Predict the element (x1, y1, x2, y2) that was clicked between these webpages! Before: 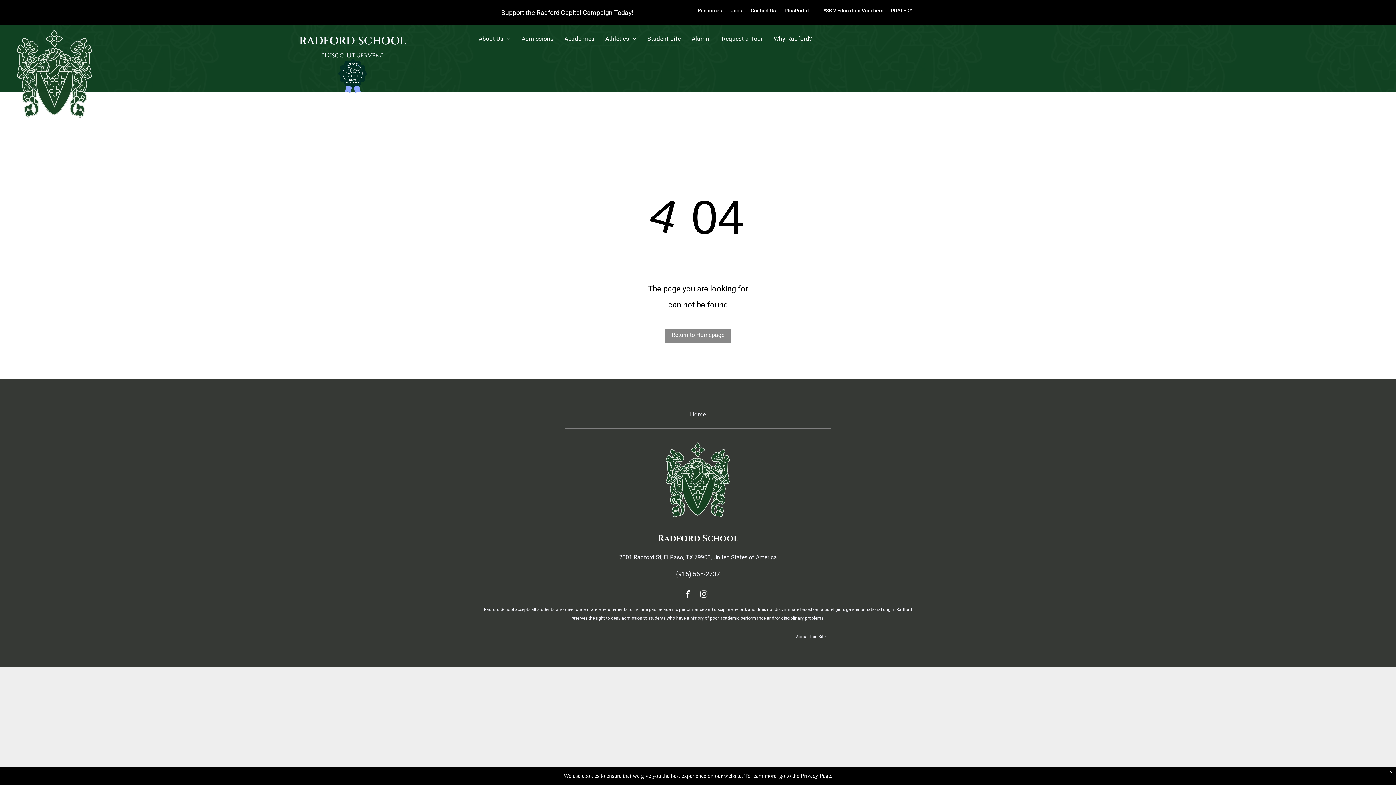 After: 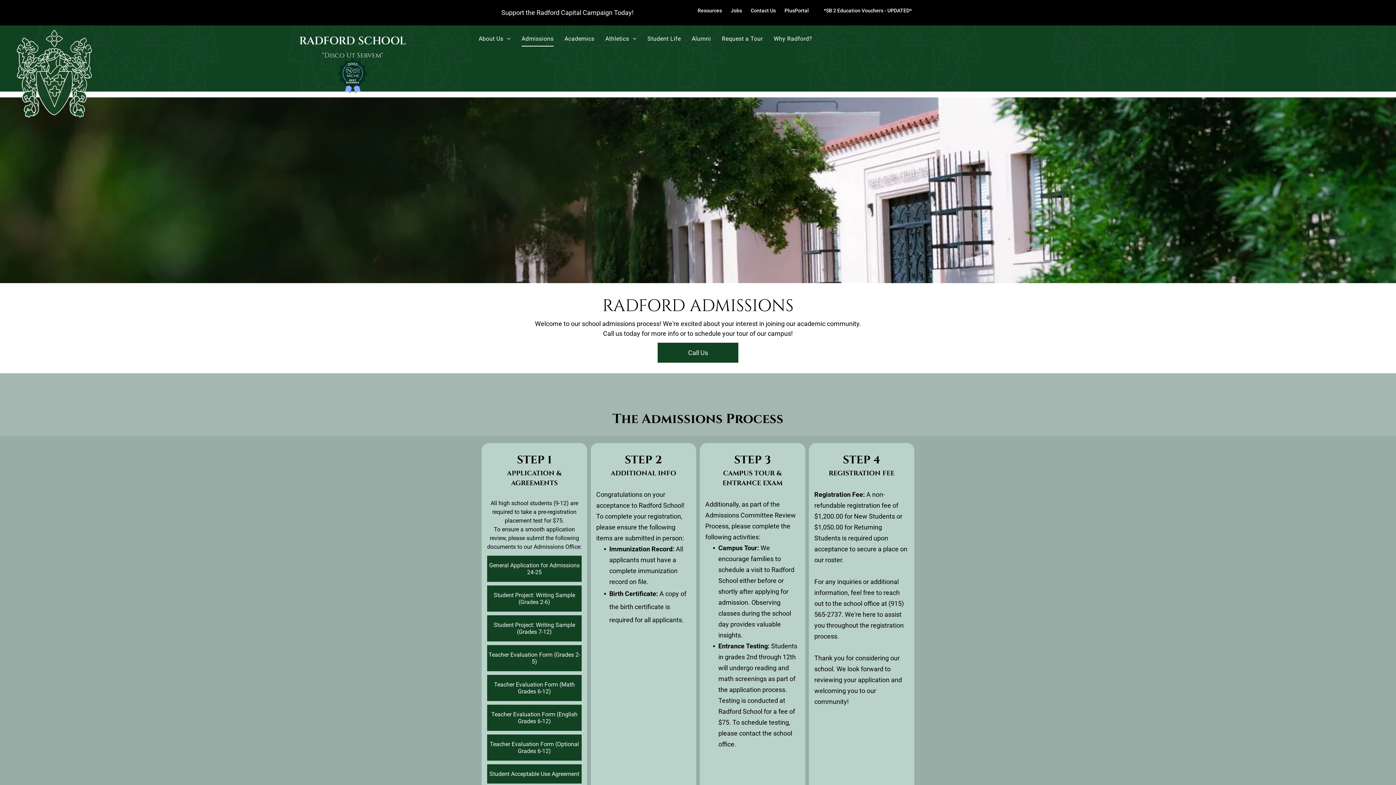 Action: bbox: (516, 31, 559, 46) label: Admissions